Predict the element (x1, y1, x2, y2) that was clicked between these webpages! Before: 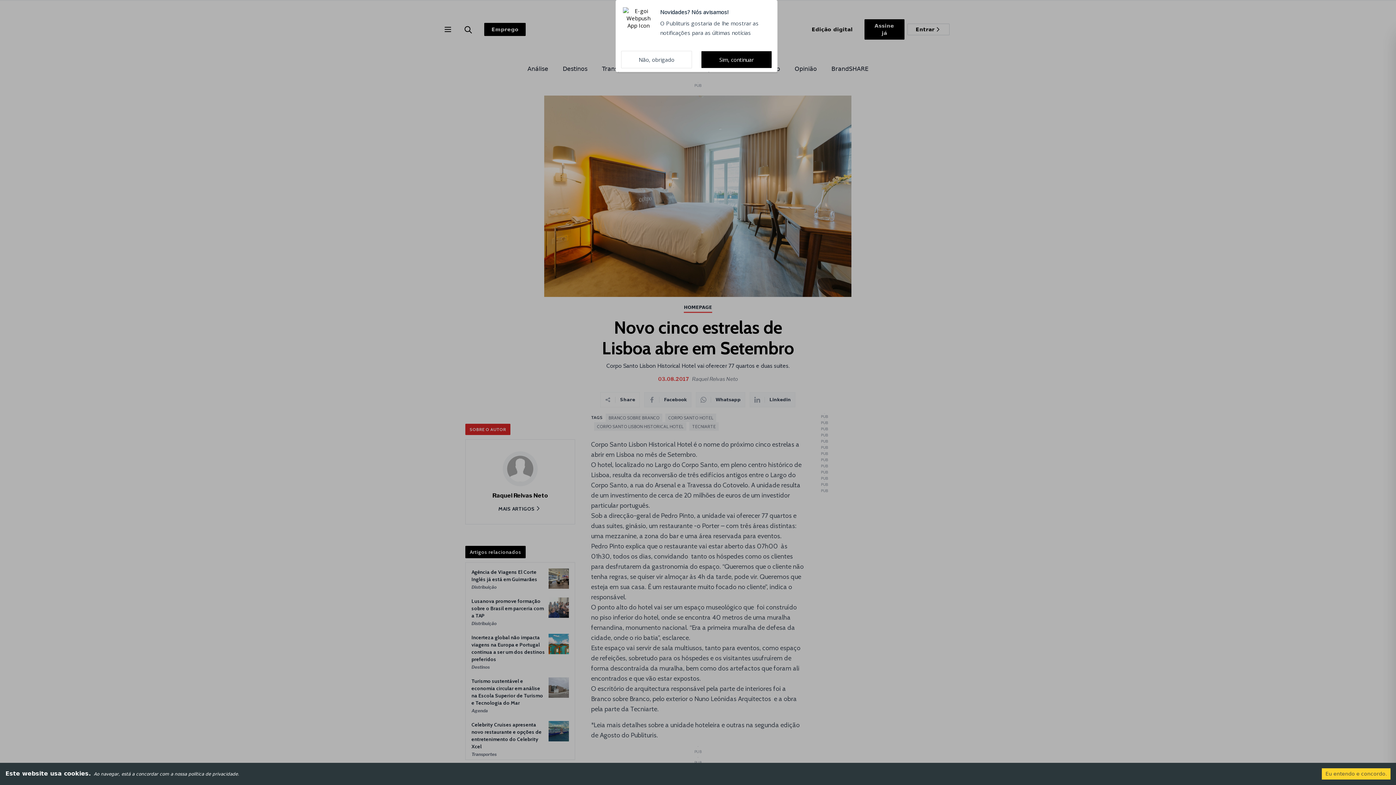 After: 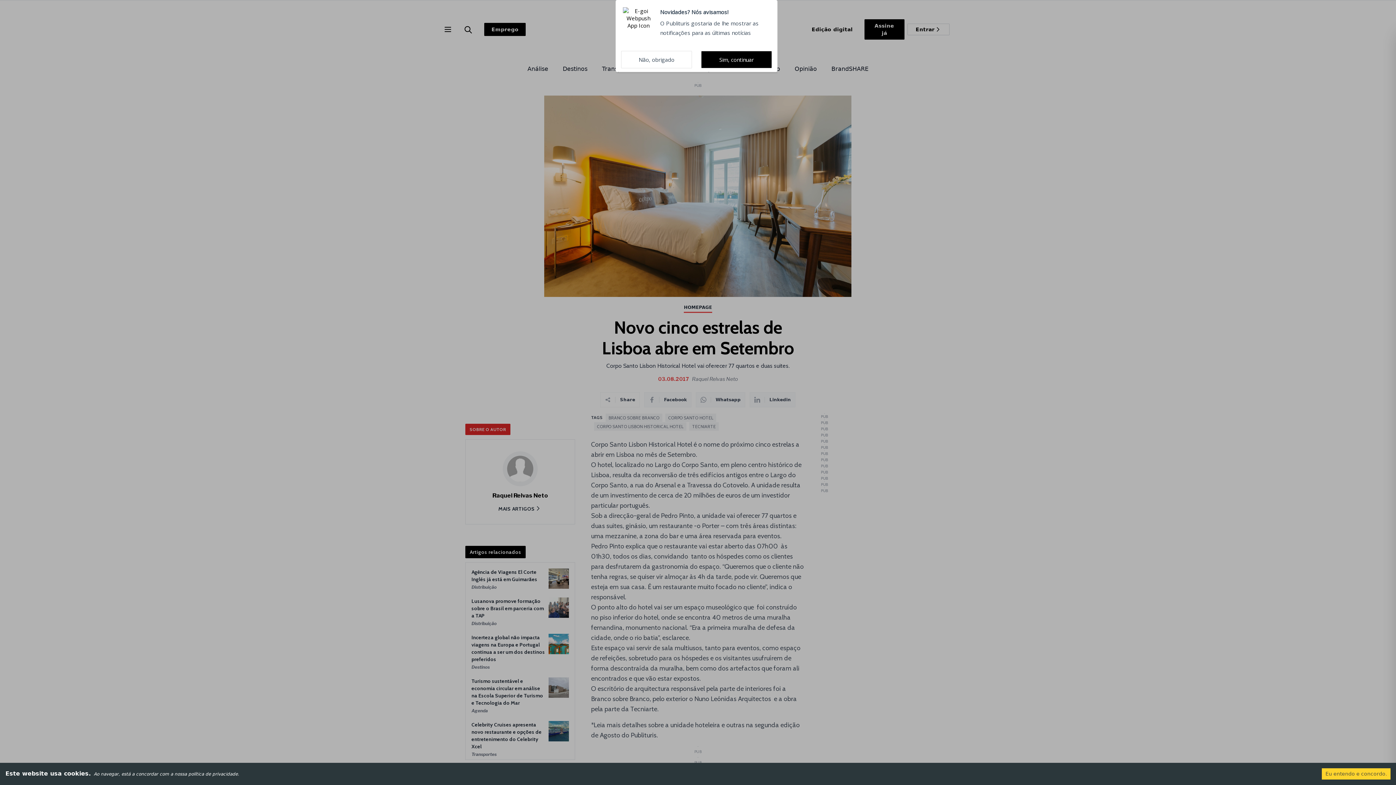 Action: label: Avançar bbox: (1135, 4, 1185, 20)